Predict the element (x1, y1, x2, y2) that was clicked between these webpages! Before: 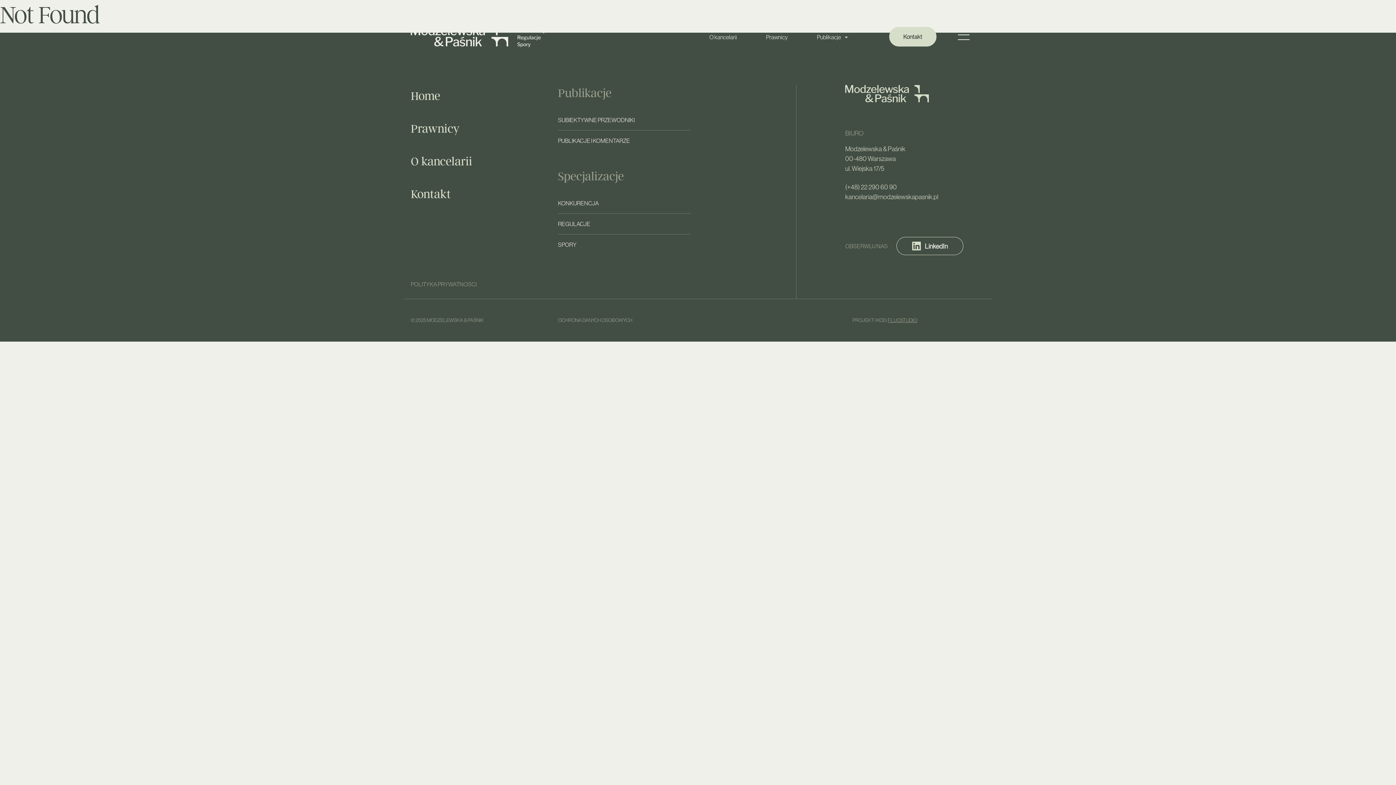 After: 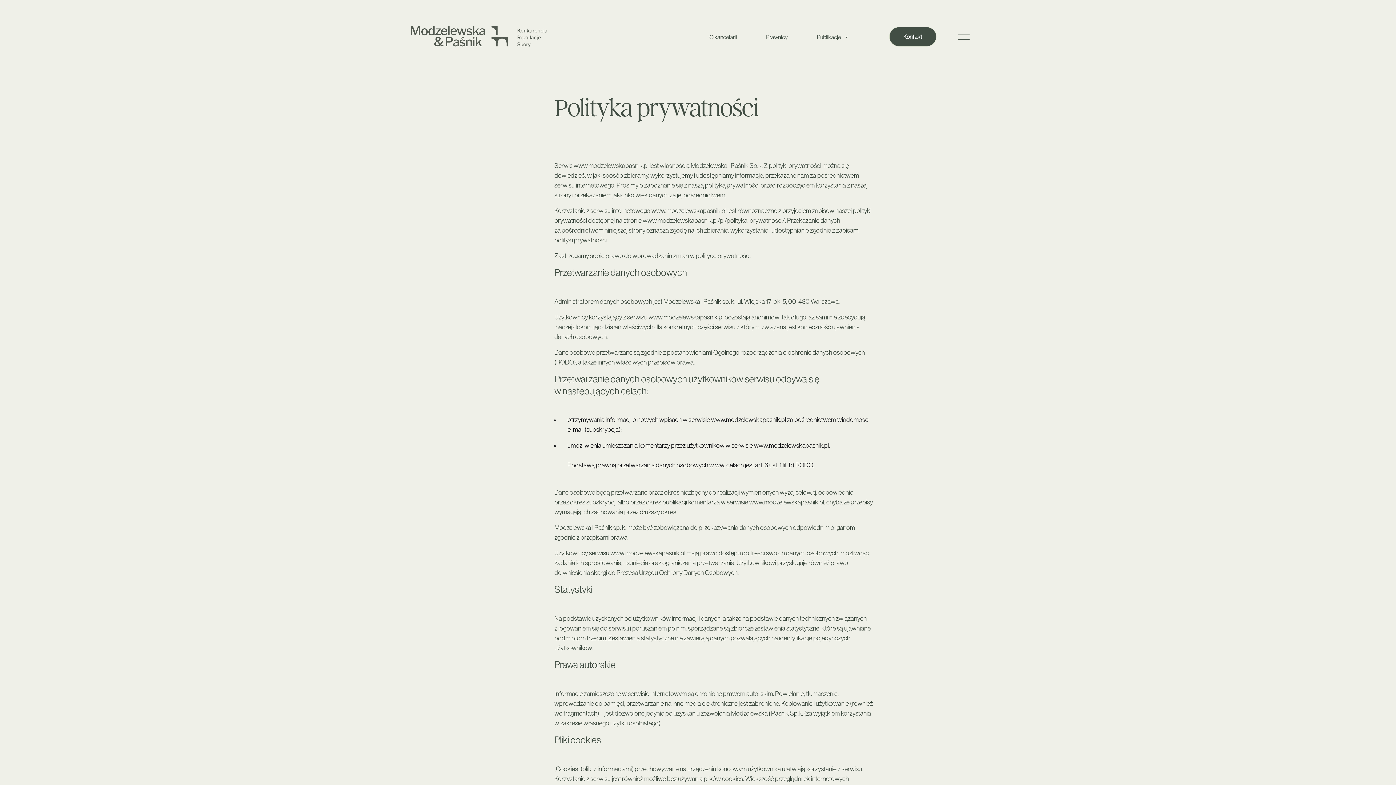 Action: label: POLITYKA PRYWATNOSCI bbox: (410, 281, 476, 287)